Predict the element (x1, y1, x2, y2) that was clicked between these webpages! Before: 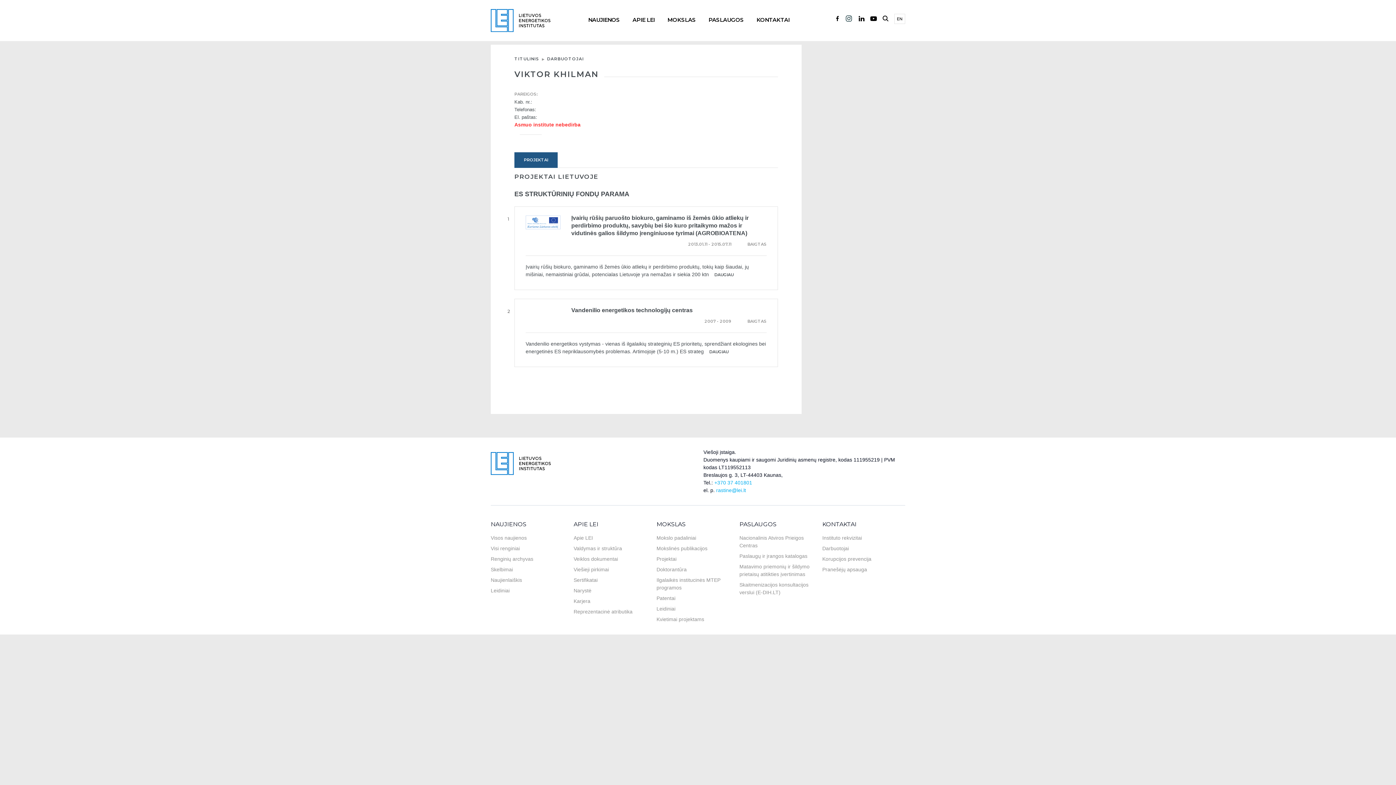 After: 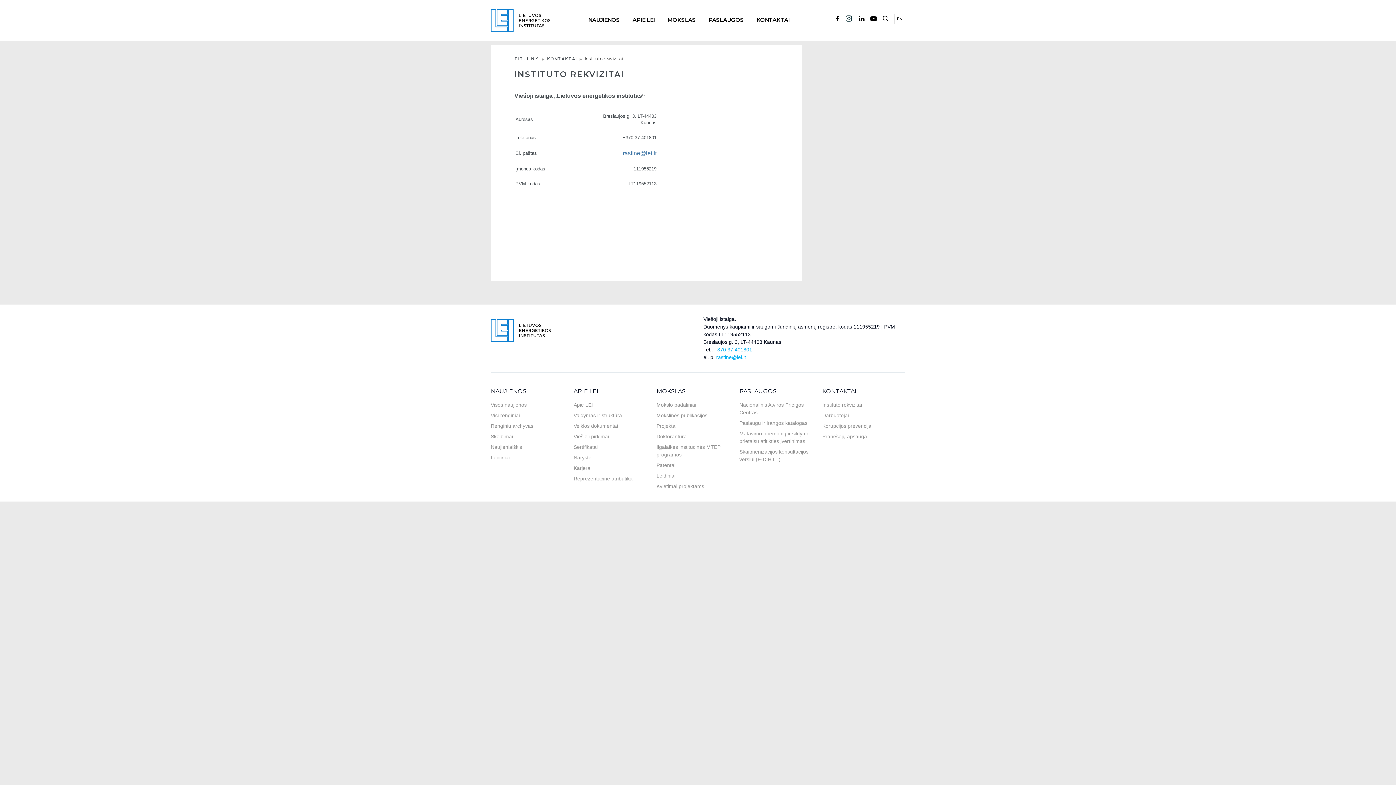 Action: bbox: (822, 535, 862, 541) label: Instituto rekvizitai